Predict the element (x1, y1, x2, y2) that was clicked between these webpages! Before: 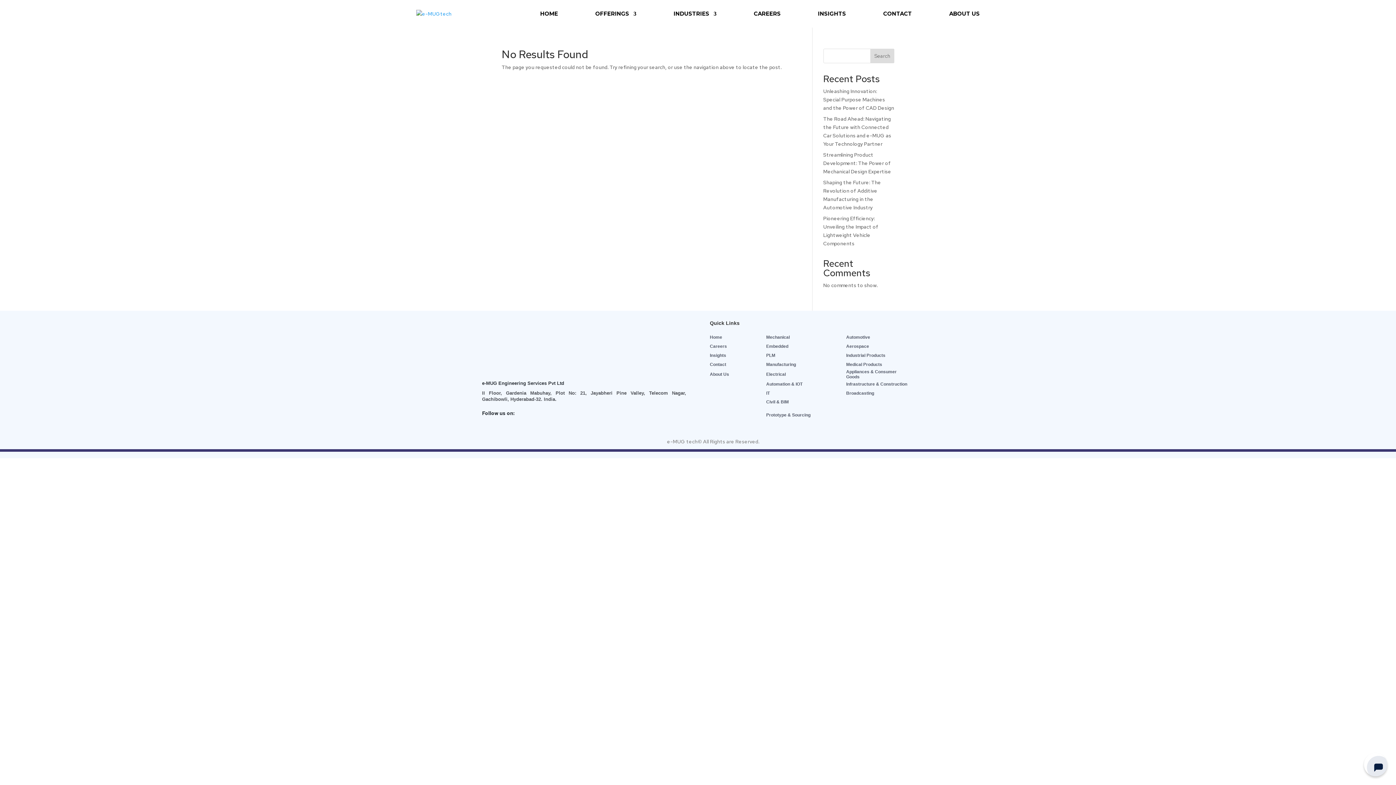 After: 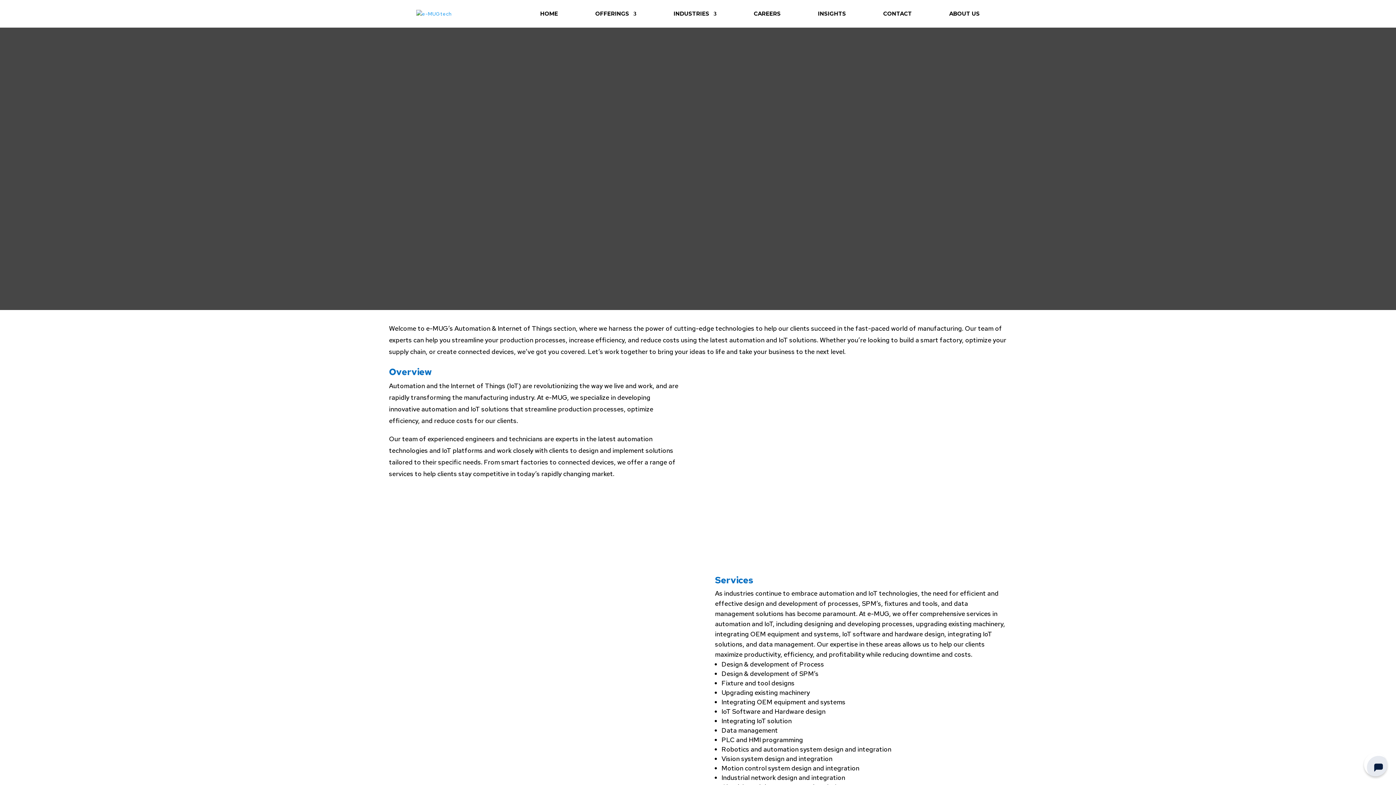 Action: bbox: (766, 381, 802, 386) label: Automation & IOT